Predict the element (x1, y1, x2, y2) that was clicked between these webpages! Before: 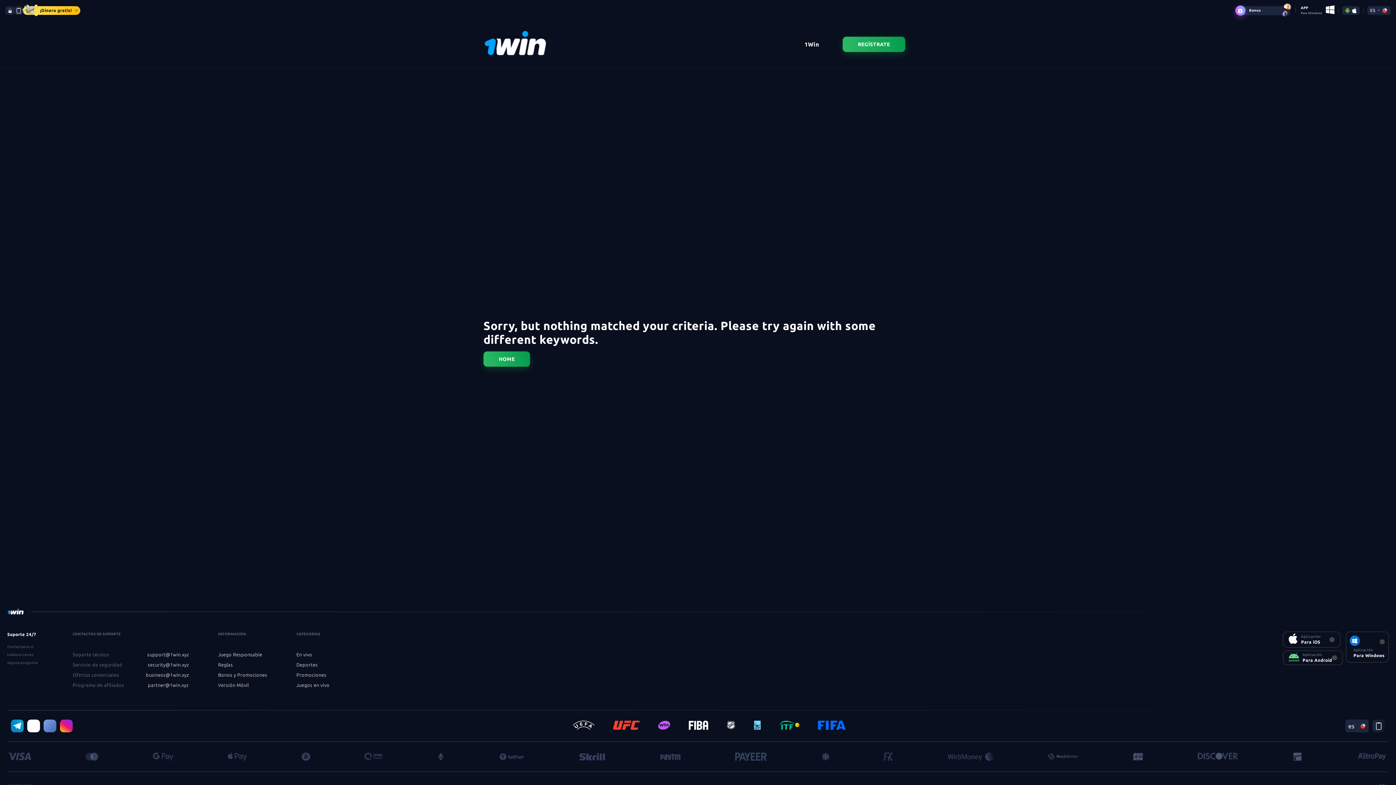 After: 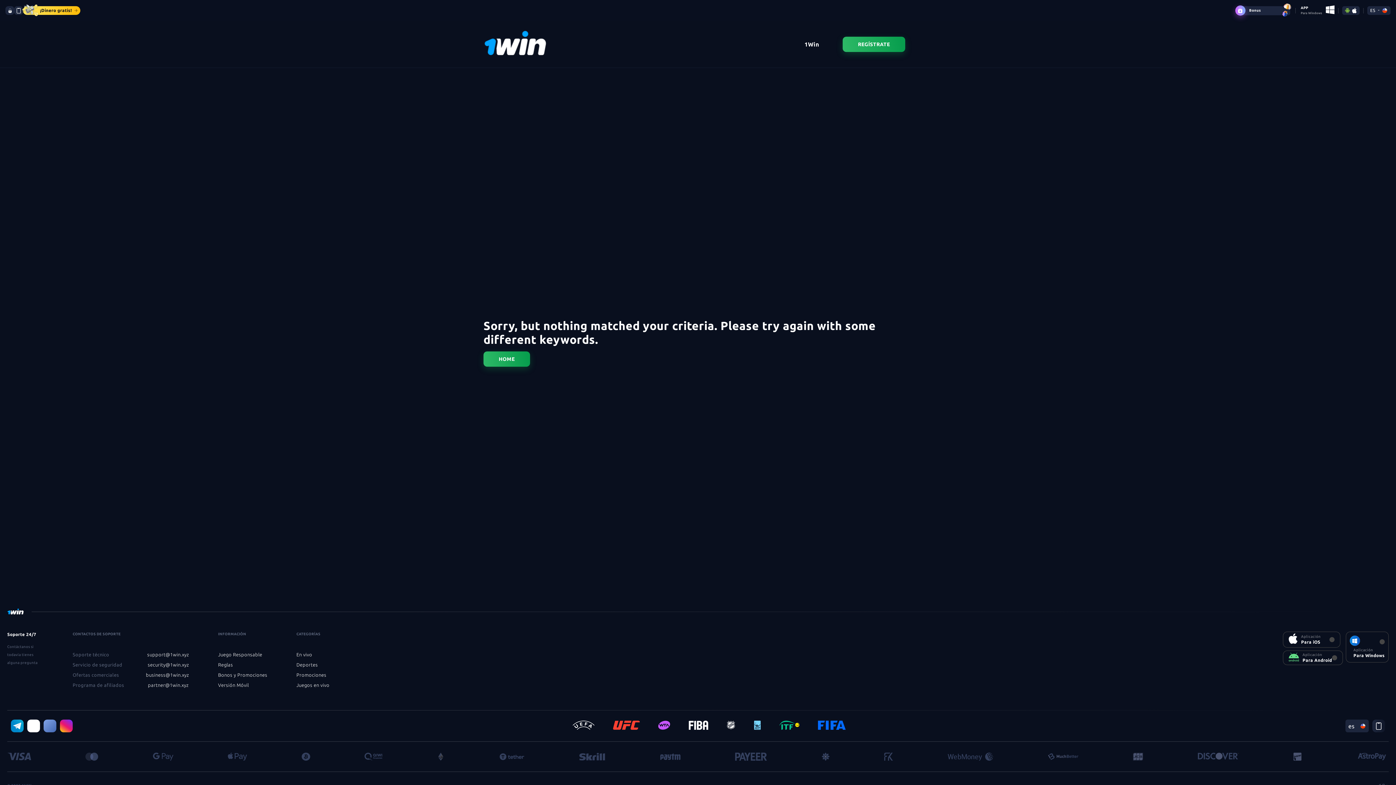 Action: bbox: (1345, 7, 1350, 13)